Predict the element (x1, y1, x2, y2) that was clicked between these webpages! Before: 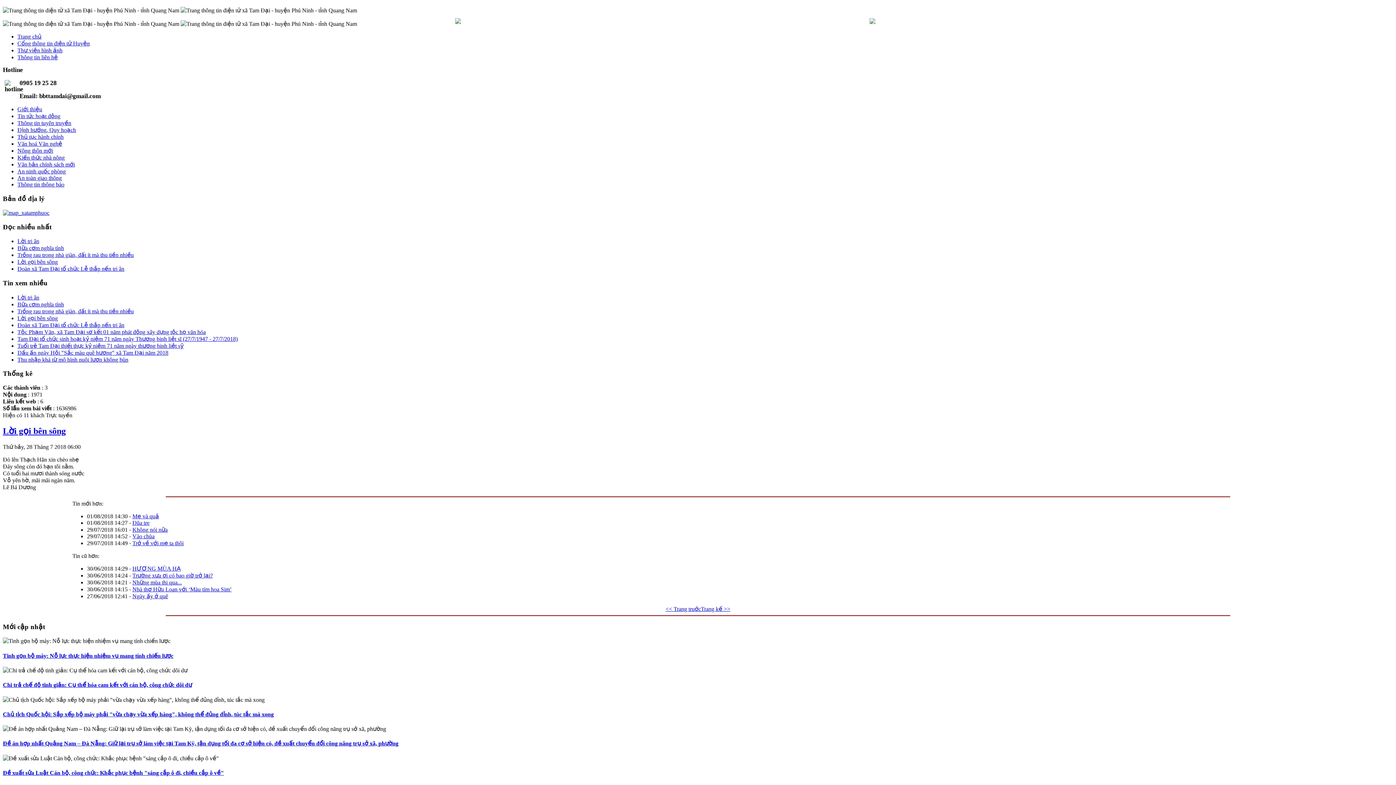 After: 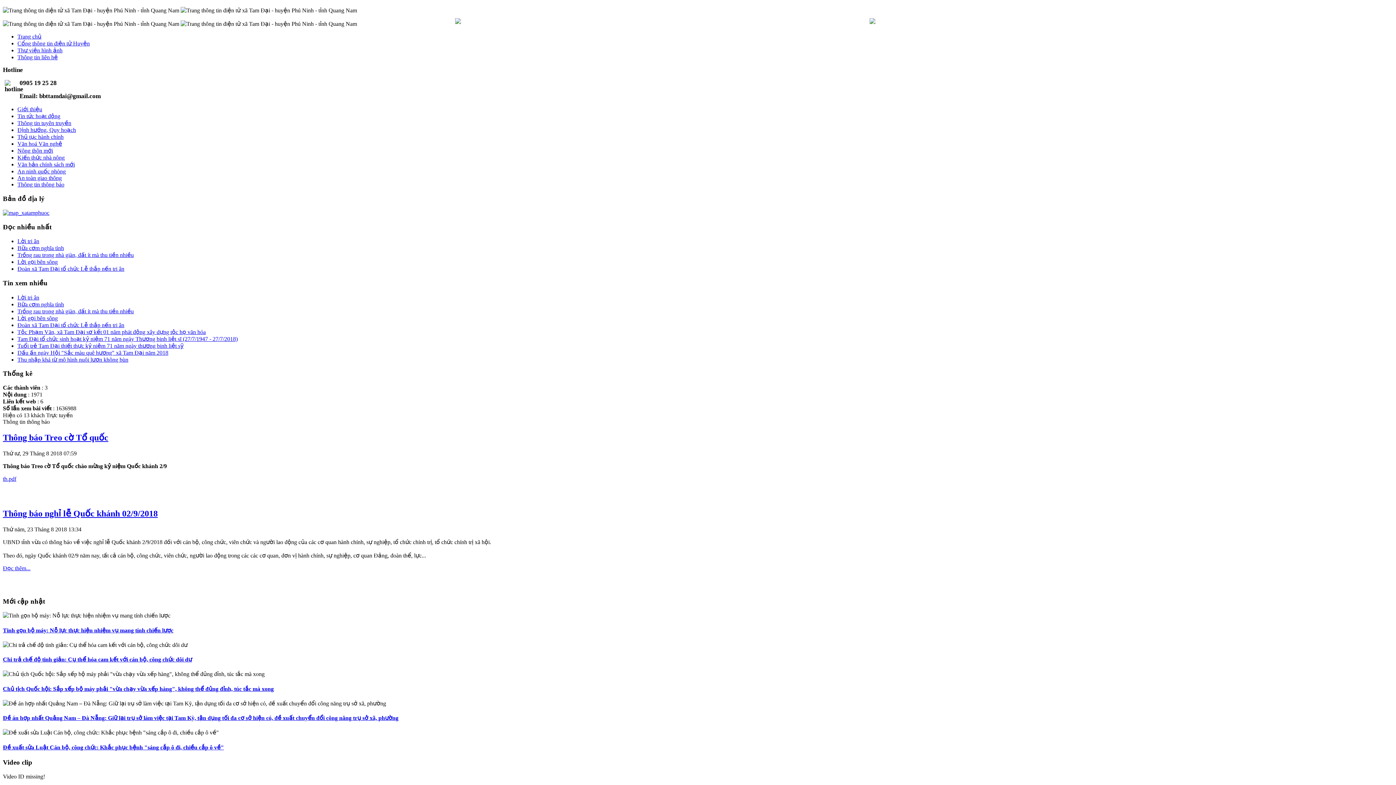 Action: bbox: (17, 181, 1393, 188) label: Thông tin thông báo